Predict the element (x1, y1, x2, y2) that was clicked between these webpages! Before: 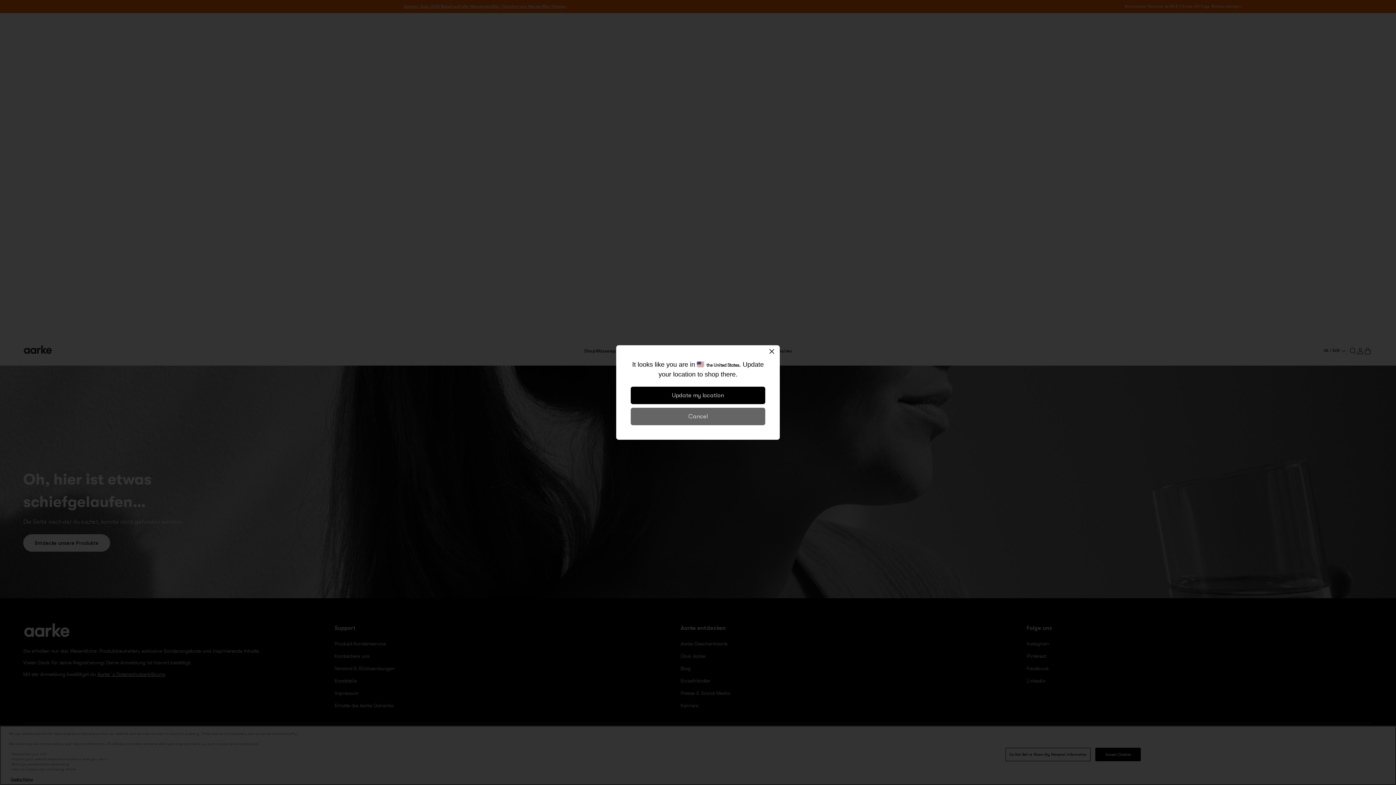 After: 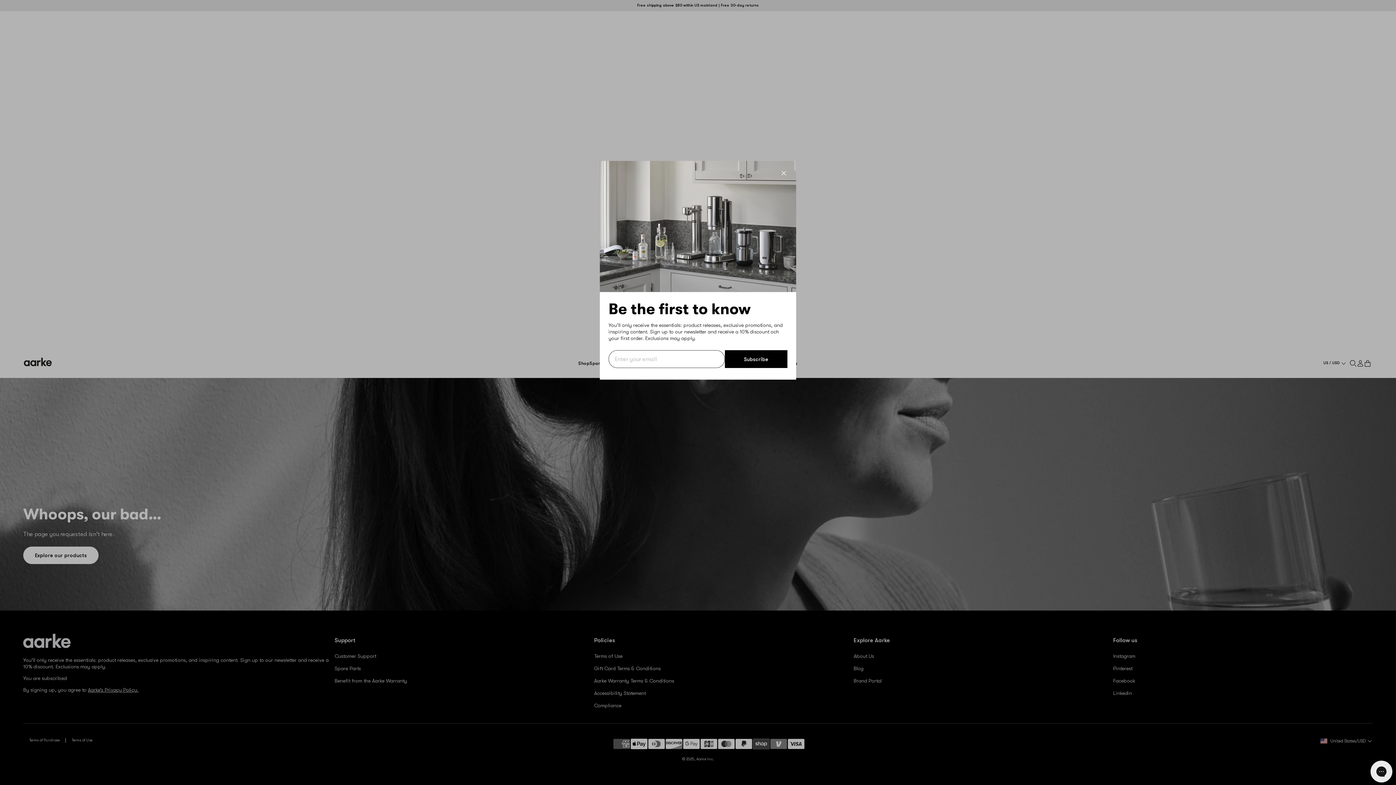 Action: bbox: (630, 386, 765, 404) label: Update my location